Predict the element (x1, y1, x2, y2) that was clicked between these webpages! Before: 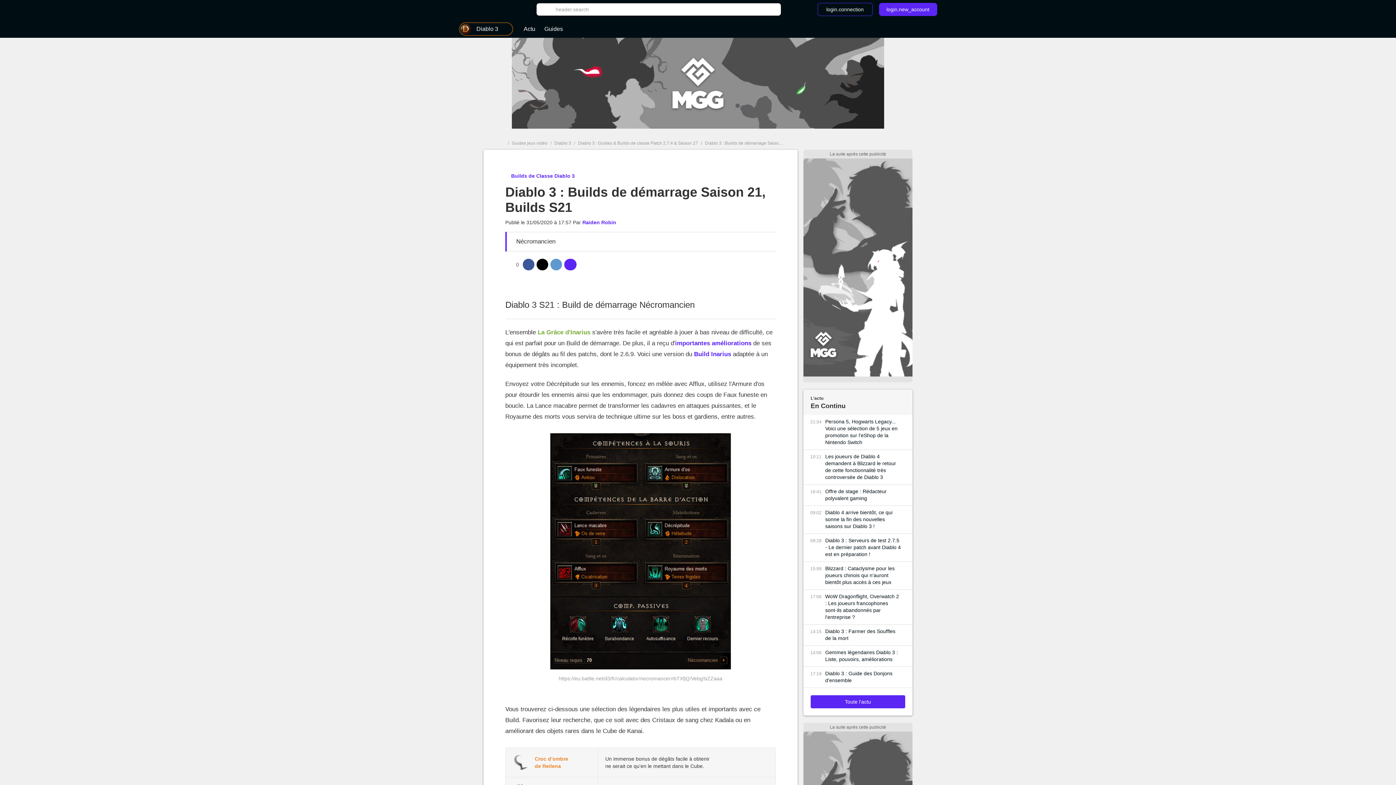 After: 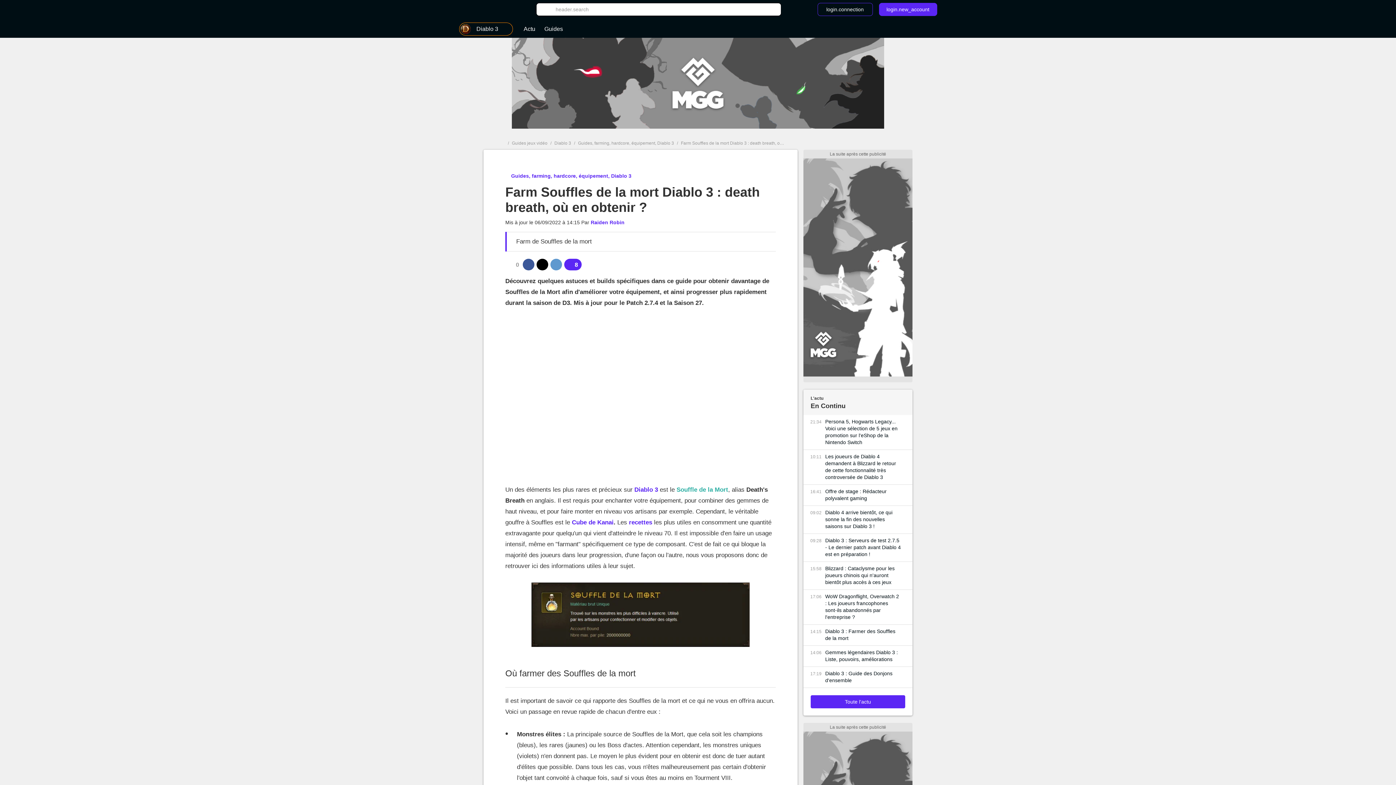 Action: label: Diablo 3 : Farmer des Souffles de la mort bbox: (825, 628, 901, 642)